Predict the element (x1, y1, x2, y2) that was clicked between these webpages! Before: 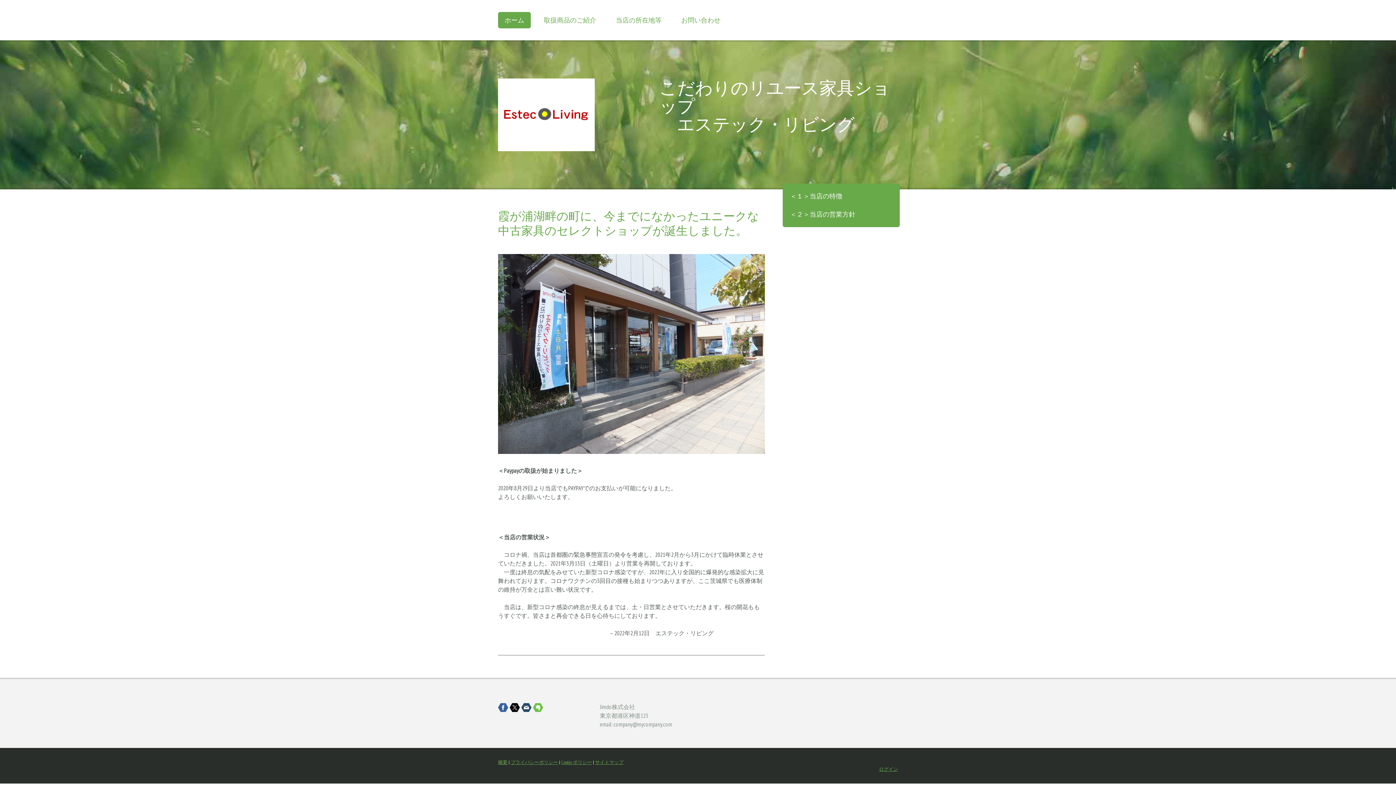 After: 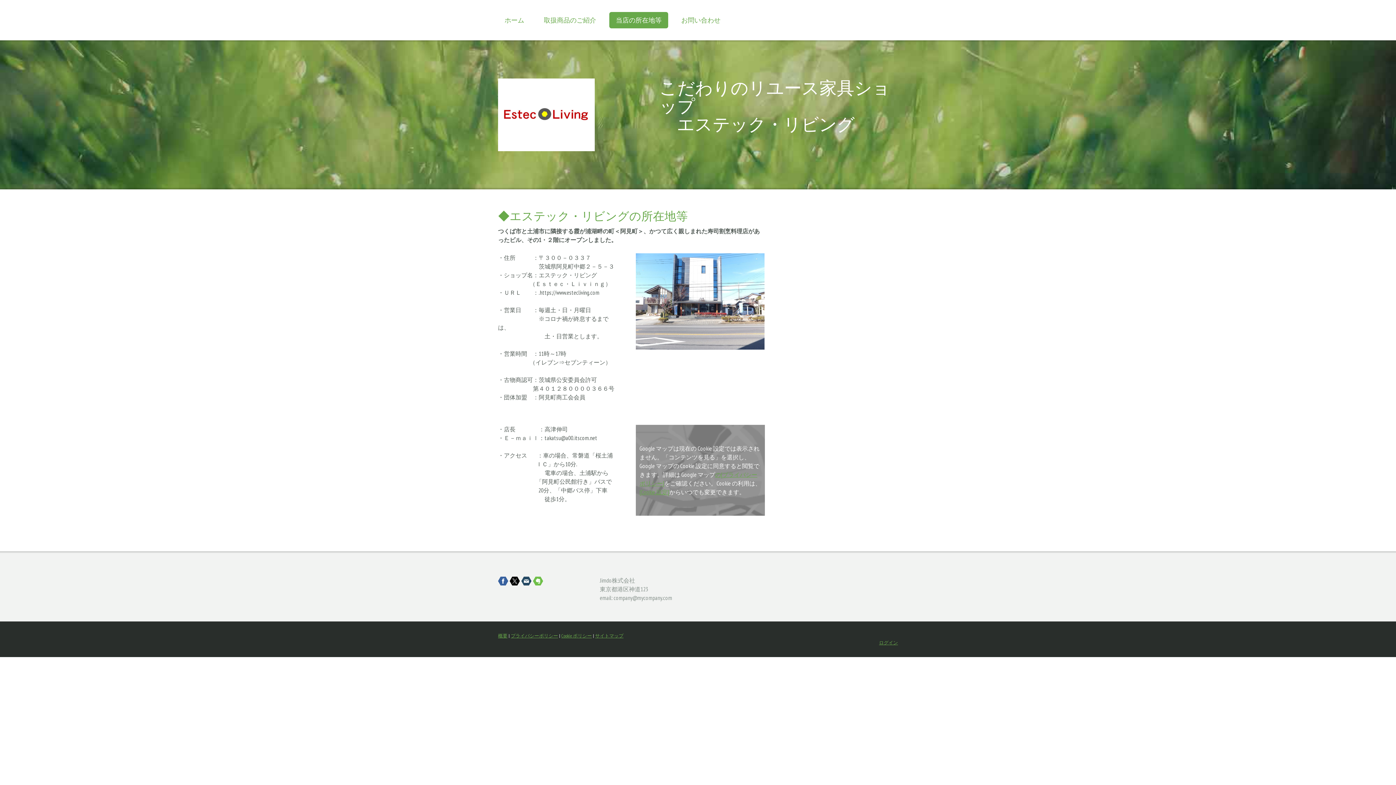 Action: label: 当店の所在地等 bbox: (609, 12, 668, 28)